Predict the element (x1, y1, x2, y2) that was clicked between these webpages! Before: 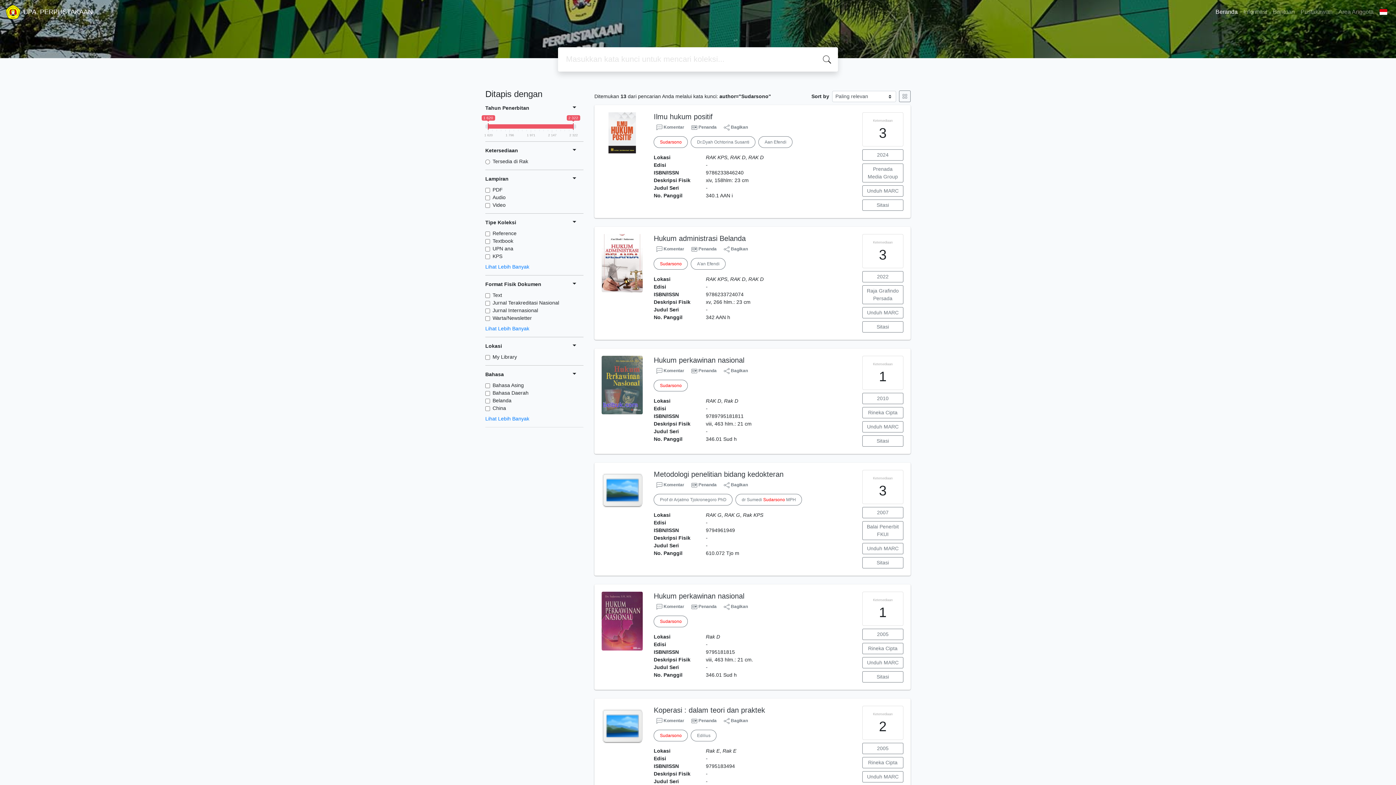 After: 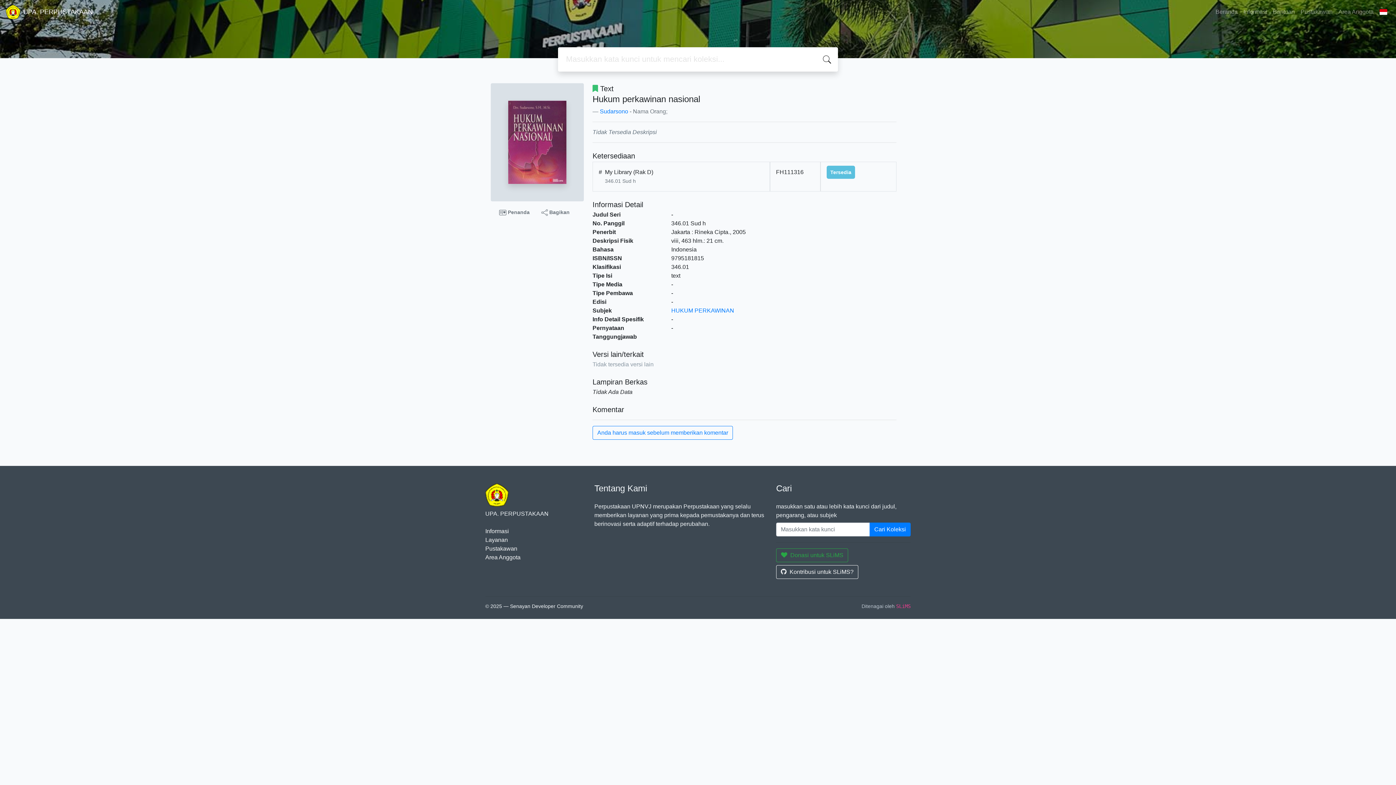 Action: bbox: (653, 592, 744, 600) label: Hukum perkawinan nasional